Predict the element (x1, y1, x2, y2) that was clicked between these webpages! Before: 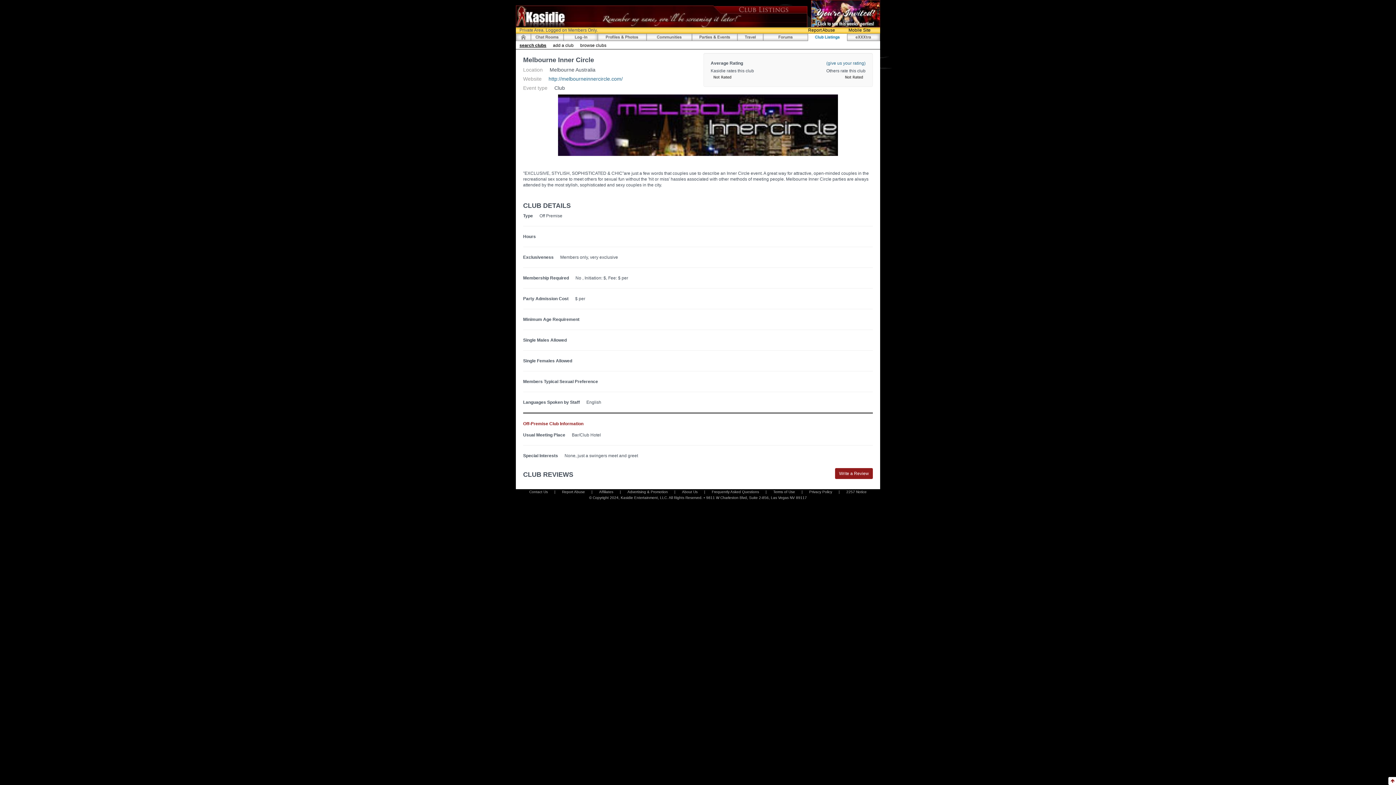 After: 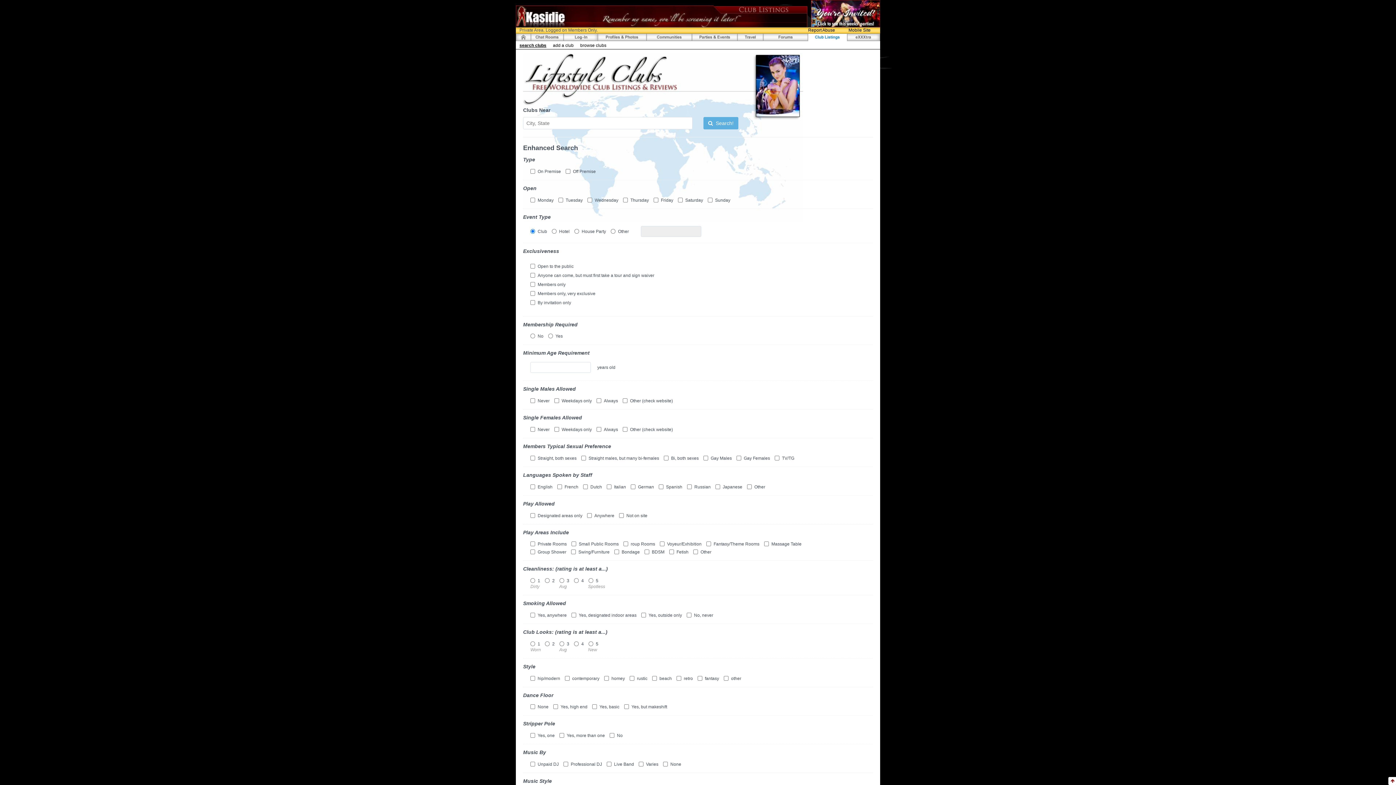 Action: bbox: (519, 42, 546, 48) label: search clubs